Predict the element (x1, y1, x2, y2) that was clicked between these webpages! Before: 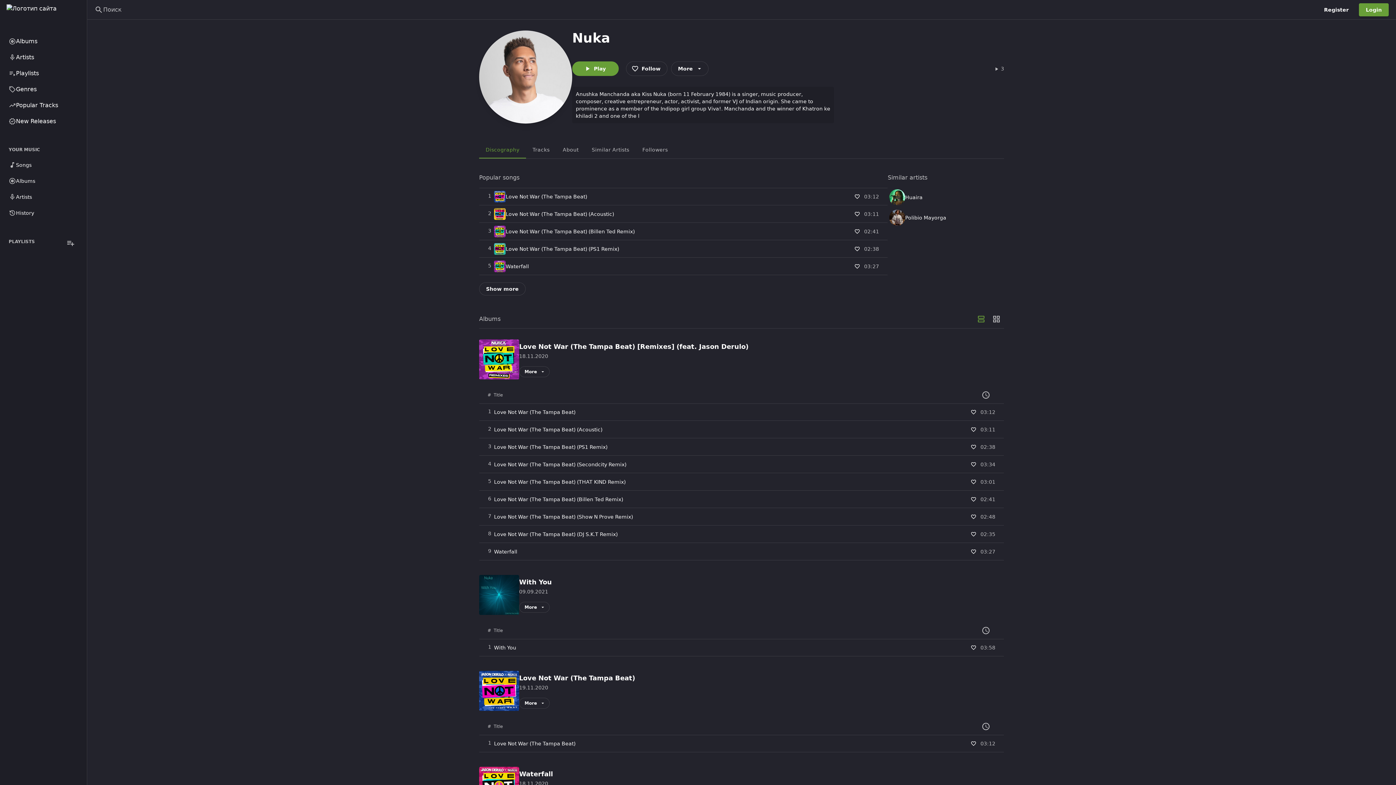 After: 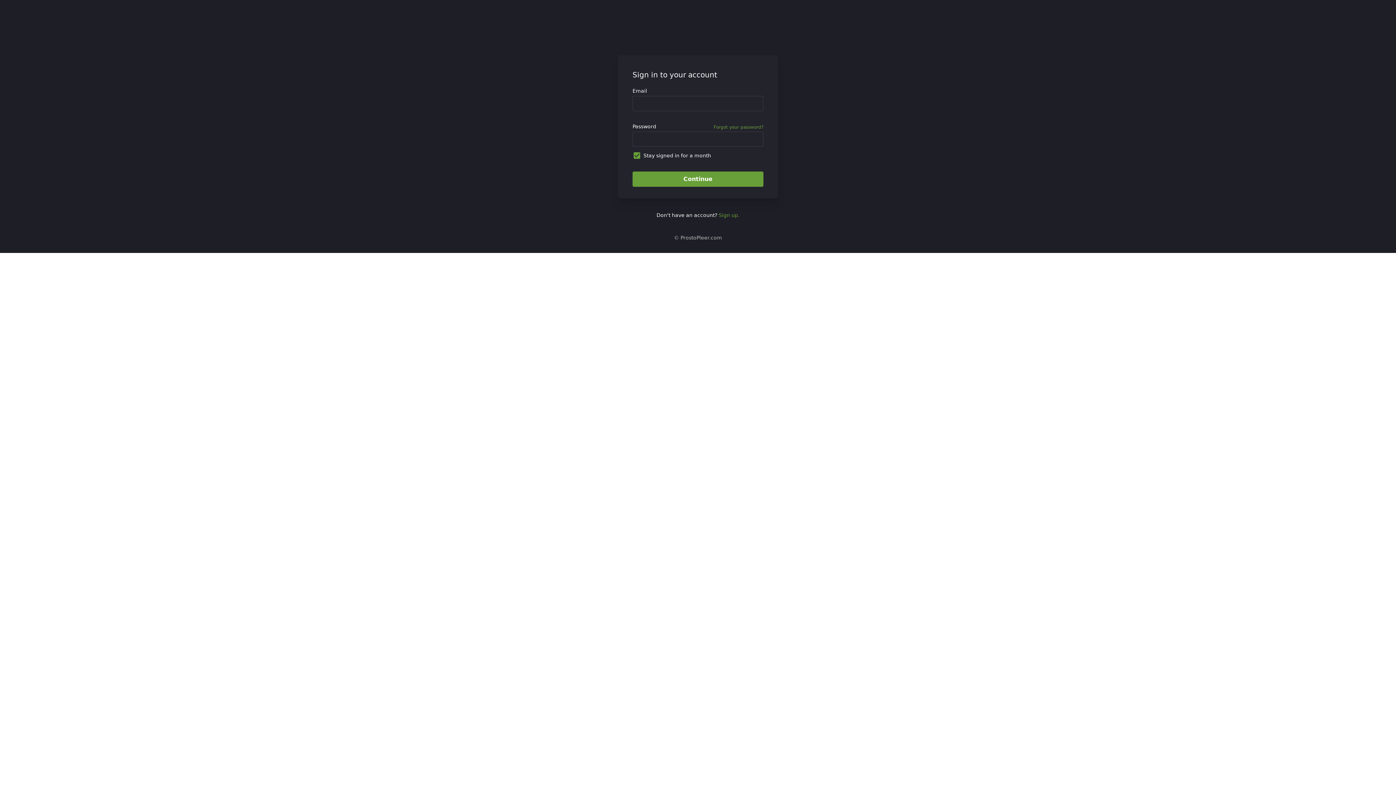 Action: bbox: (852, 191, 862, 202)